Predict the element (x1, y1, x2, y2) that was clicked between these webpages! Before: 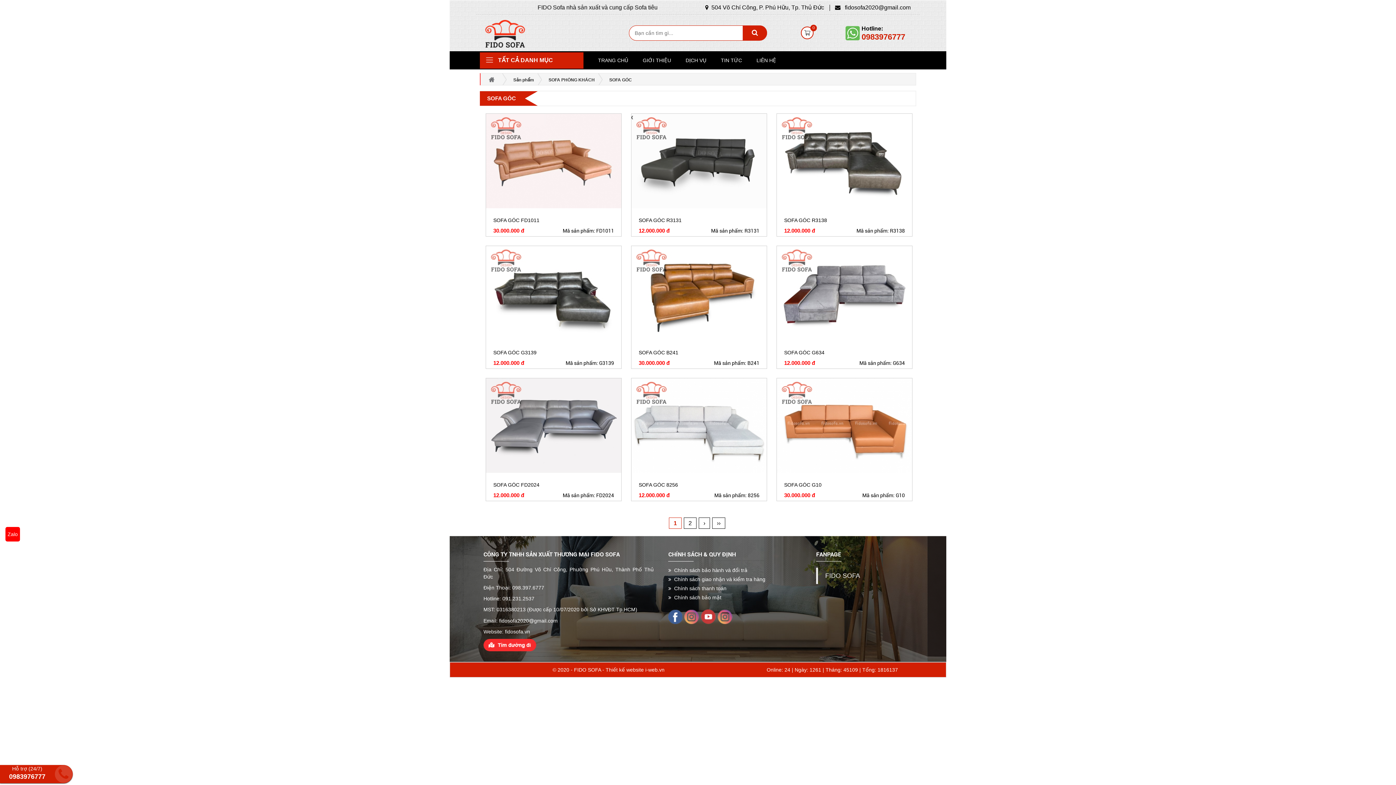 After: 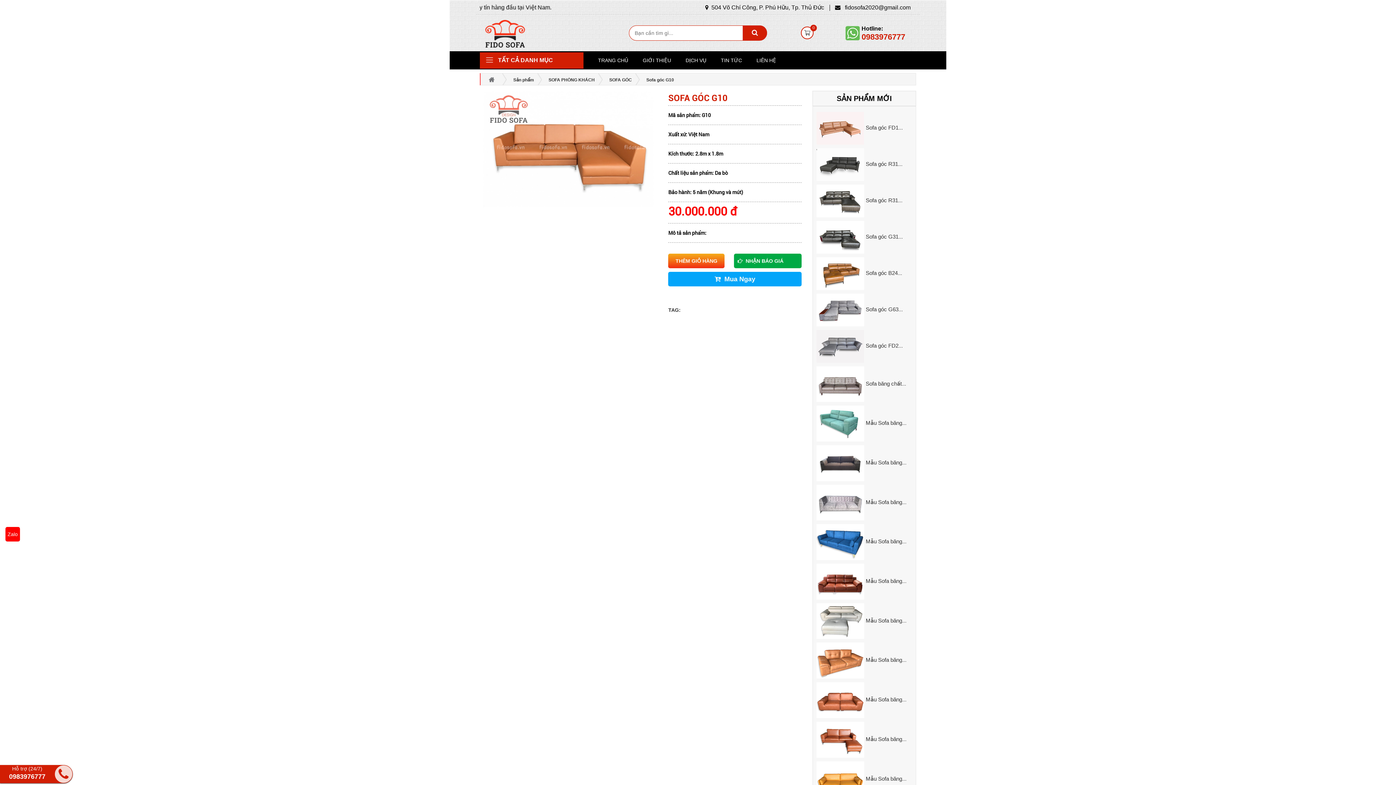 Action: bbox: (777, 422, 912, 428)